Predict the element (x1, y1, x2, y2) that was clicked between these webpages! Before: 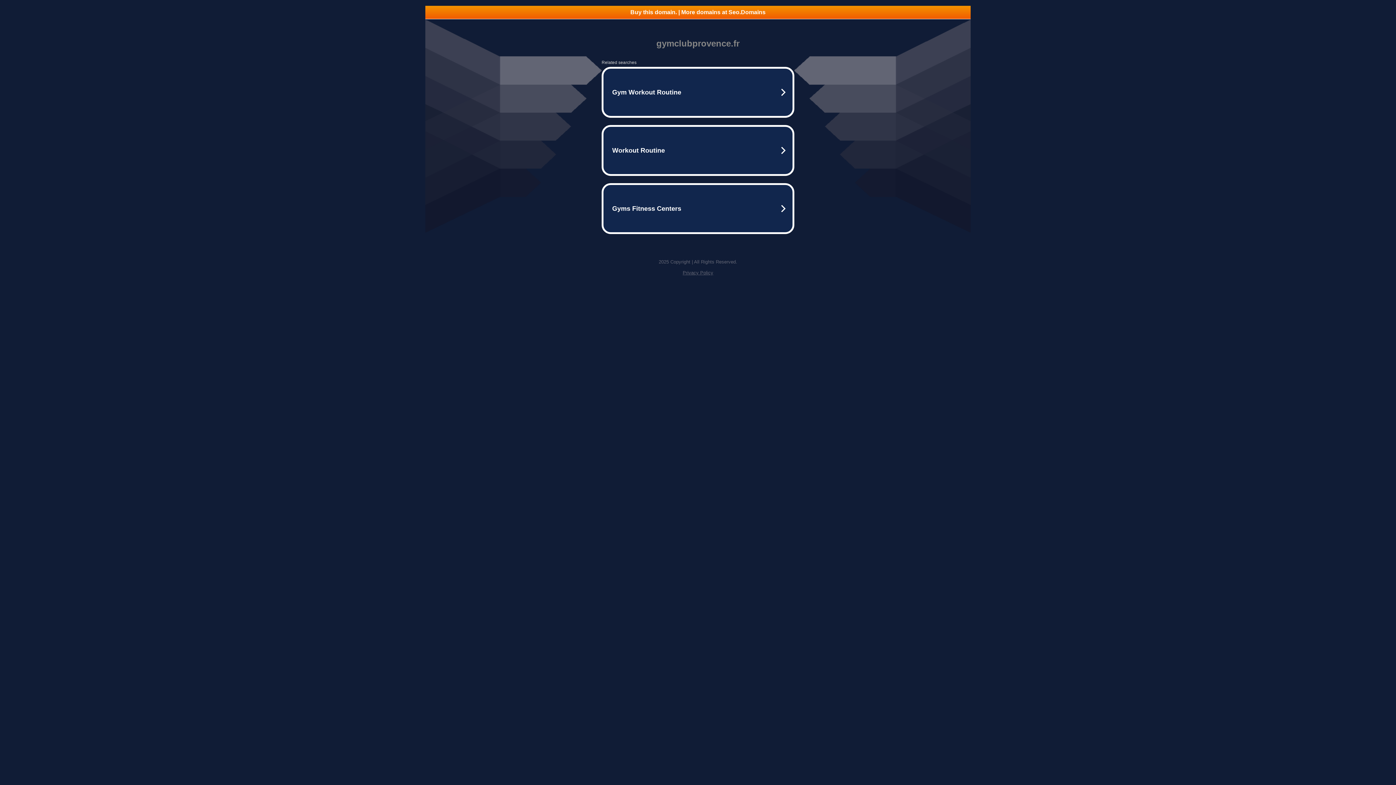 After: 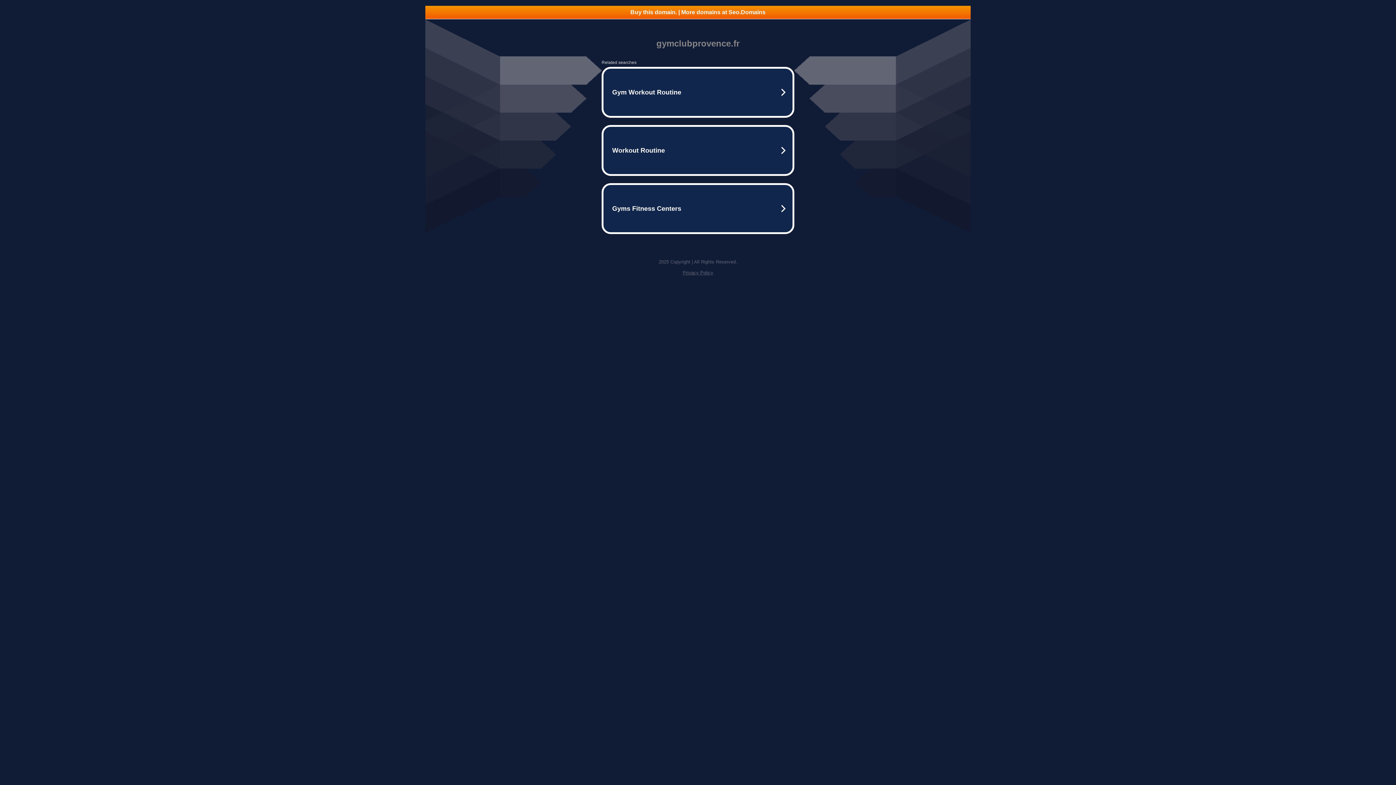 Action: bbox: (682, 270, 713, 275) label: Privacy Policy